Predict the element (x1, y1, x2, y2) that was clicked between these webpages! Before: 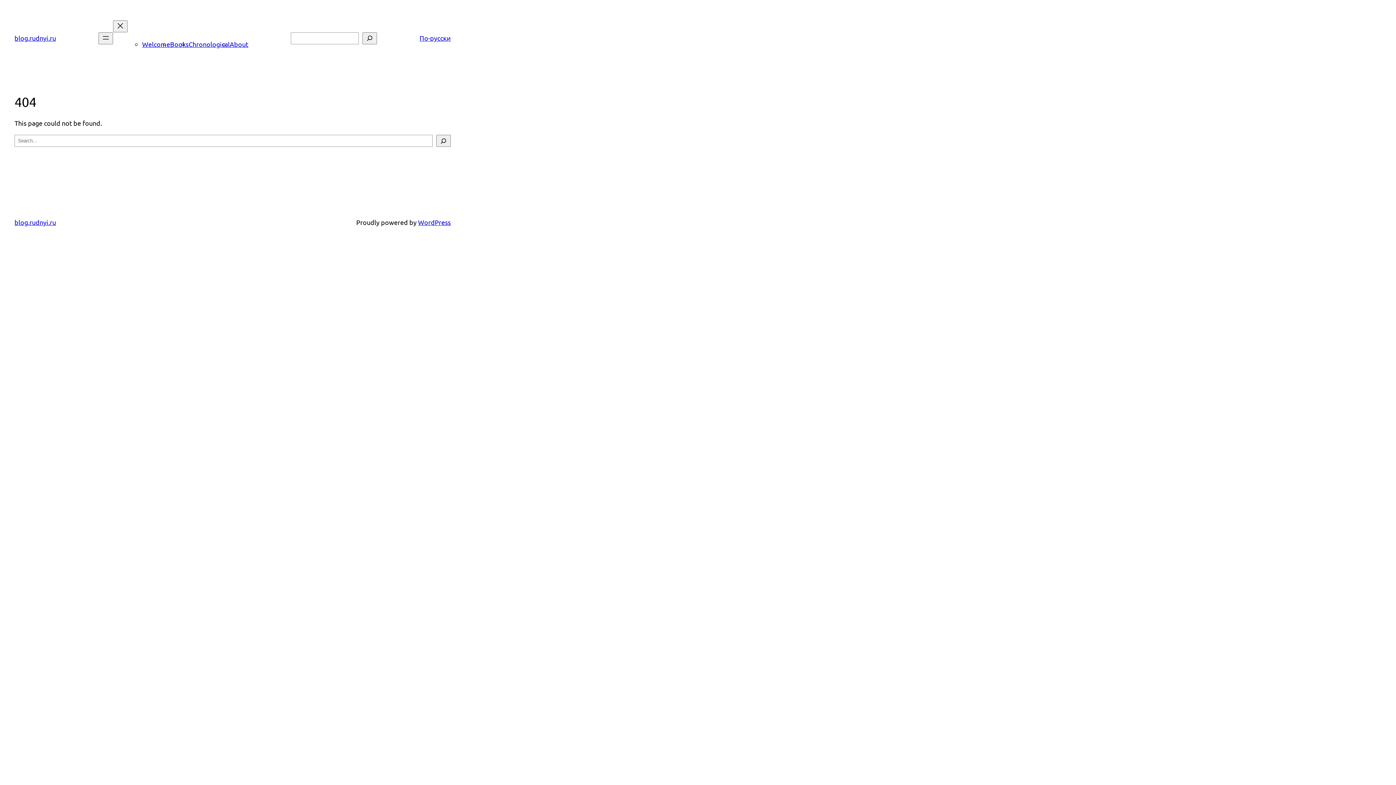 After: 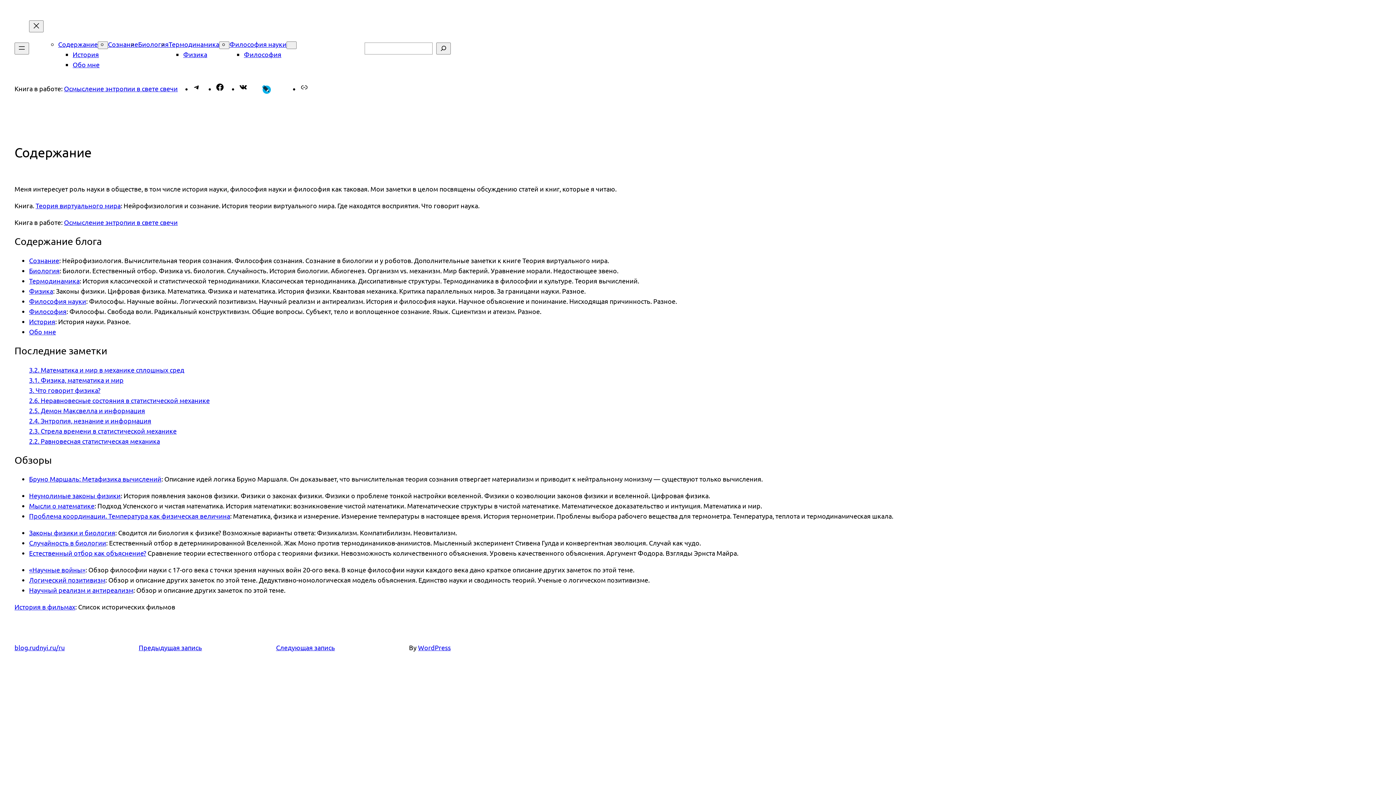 Action: bbox: (419, 34, 450, 41) label: По-русски